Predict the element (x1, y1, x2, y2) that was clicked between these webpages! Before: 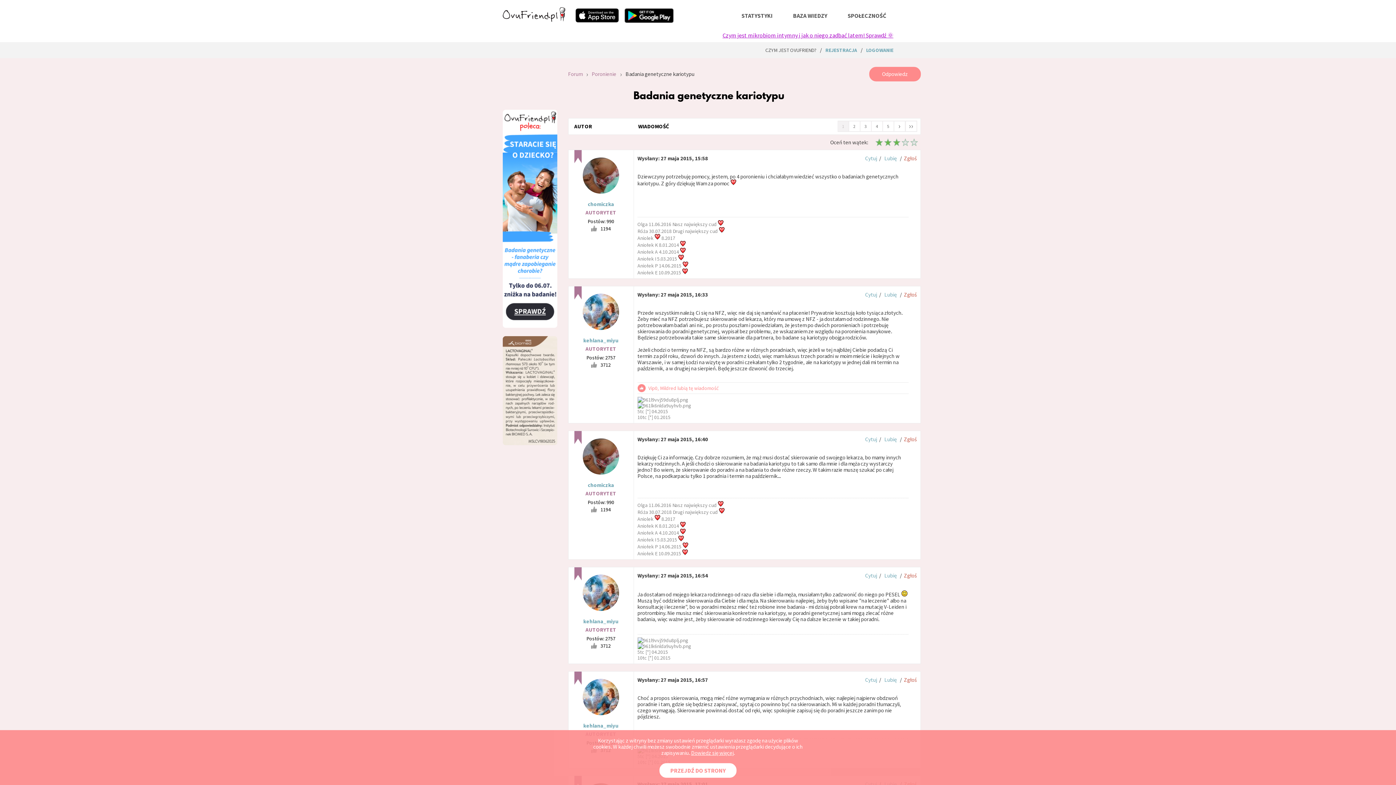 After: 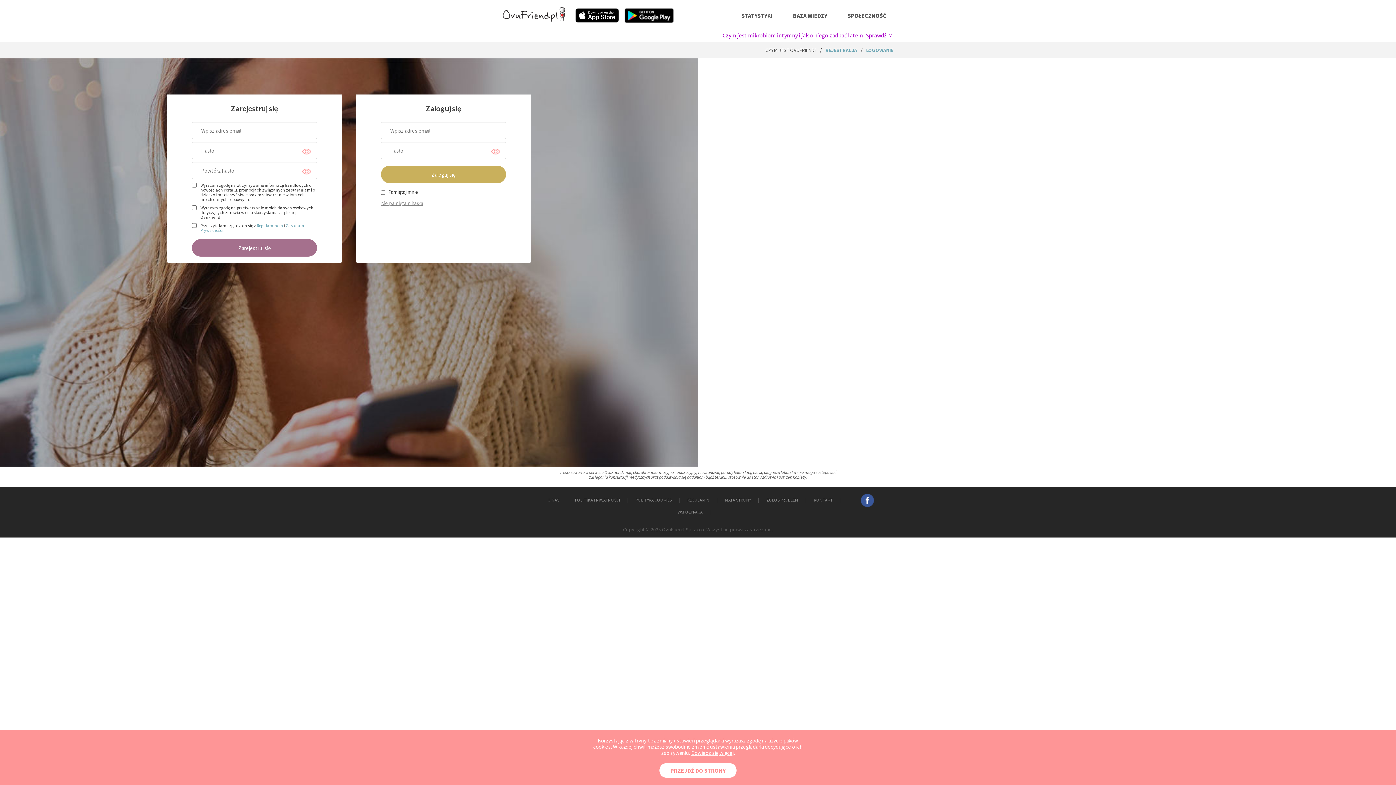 Action: bbox: (869, 66, 920, 81) label: Odpowiedz